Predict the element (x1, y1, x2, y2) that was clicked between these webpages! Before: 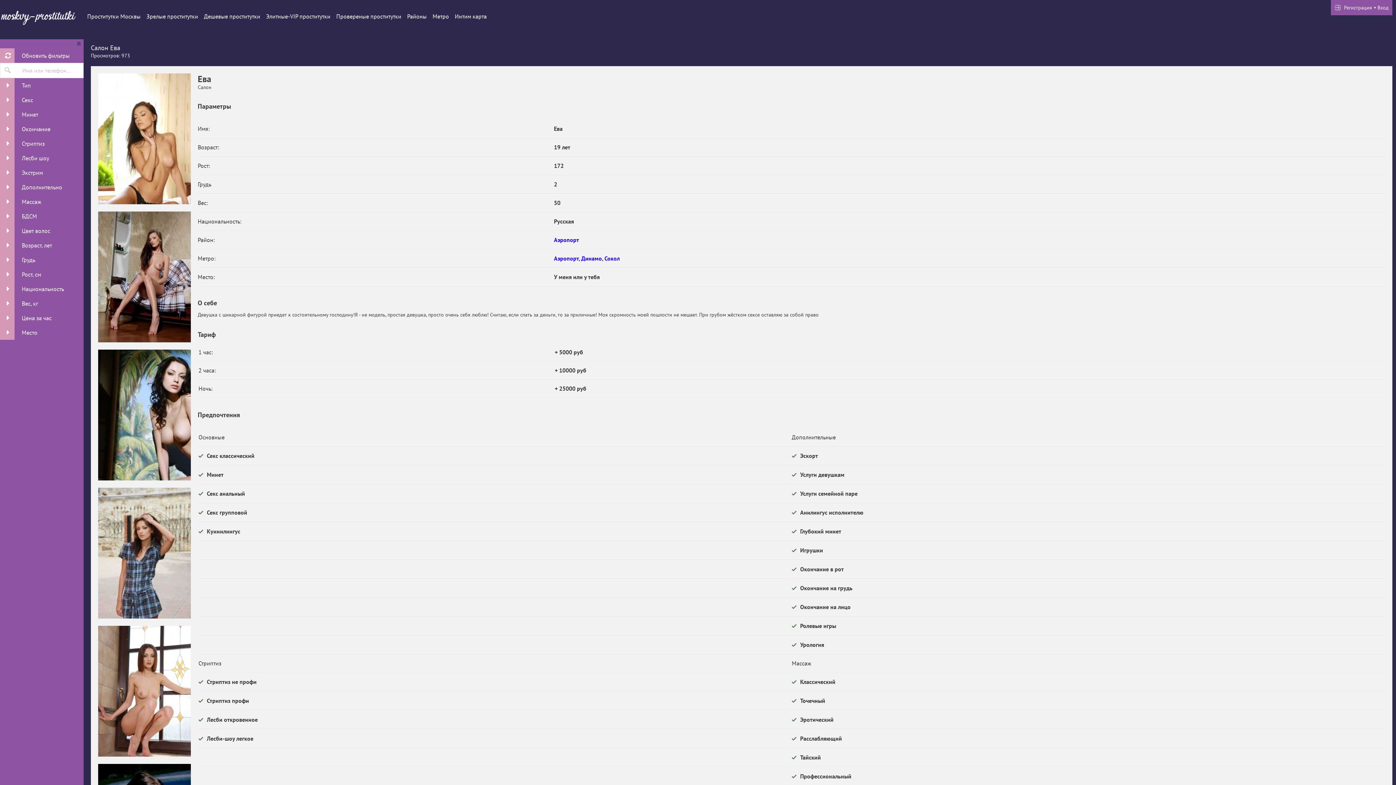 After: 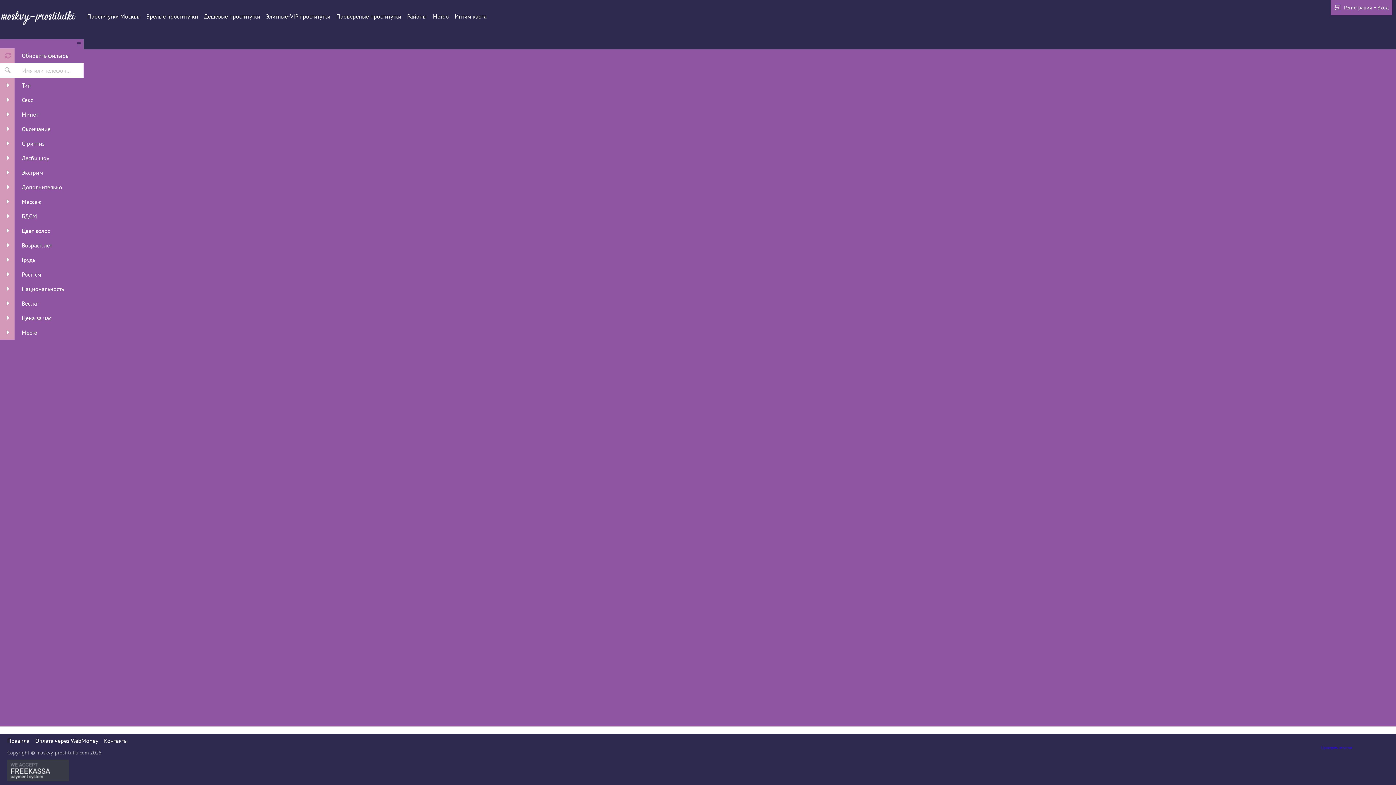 Action: bbox: (0, 48, 77, 62) label:  
Обновить фильтры